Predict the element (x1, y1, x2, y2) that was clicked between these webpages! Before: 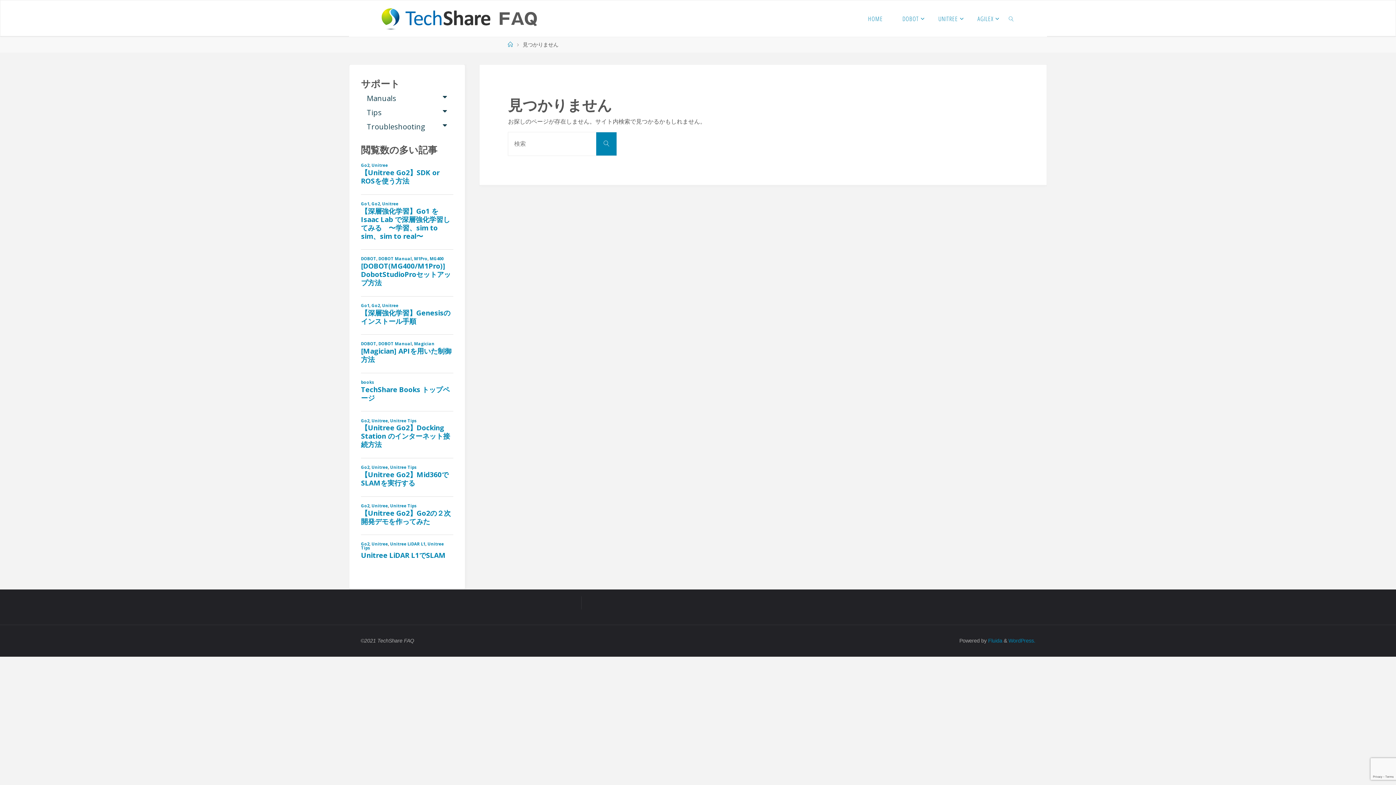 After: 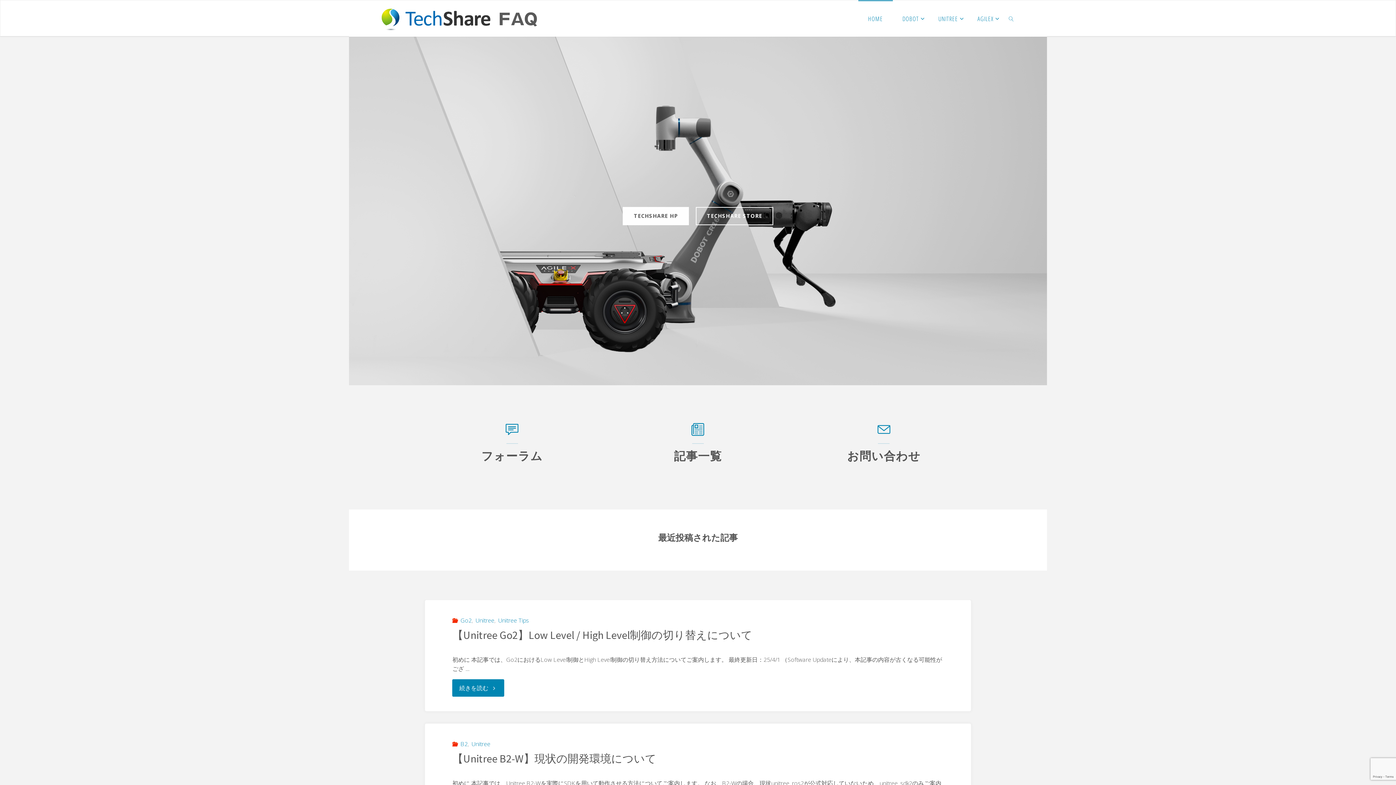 Action: bbox: (858, 0, 892, 36) label: HOME